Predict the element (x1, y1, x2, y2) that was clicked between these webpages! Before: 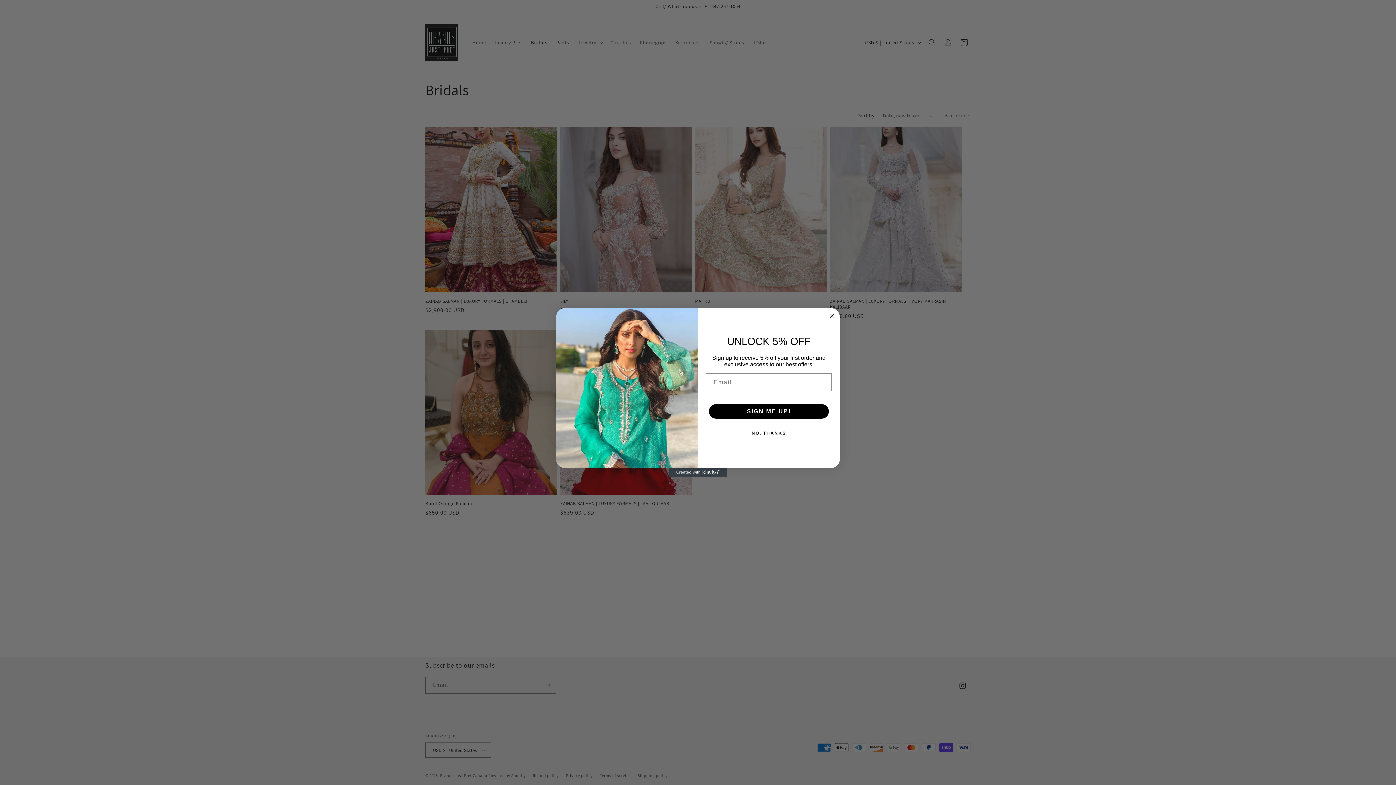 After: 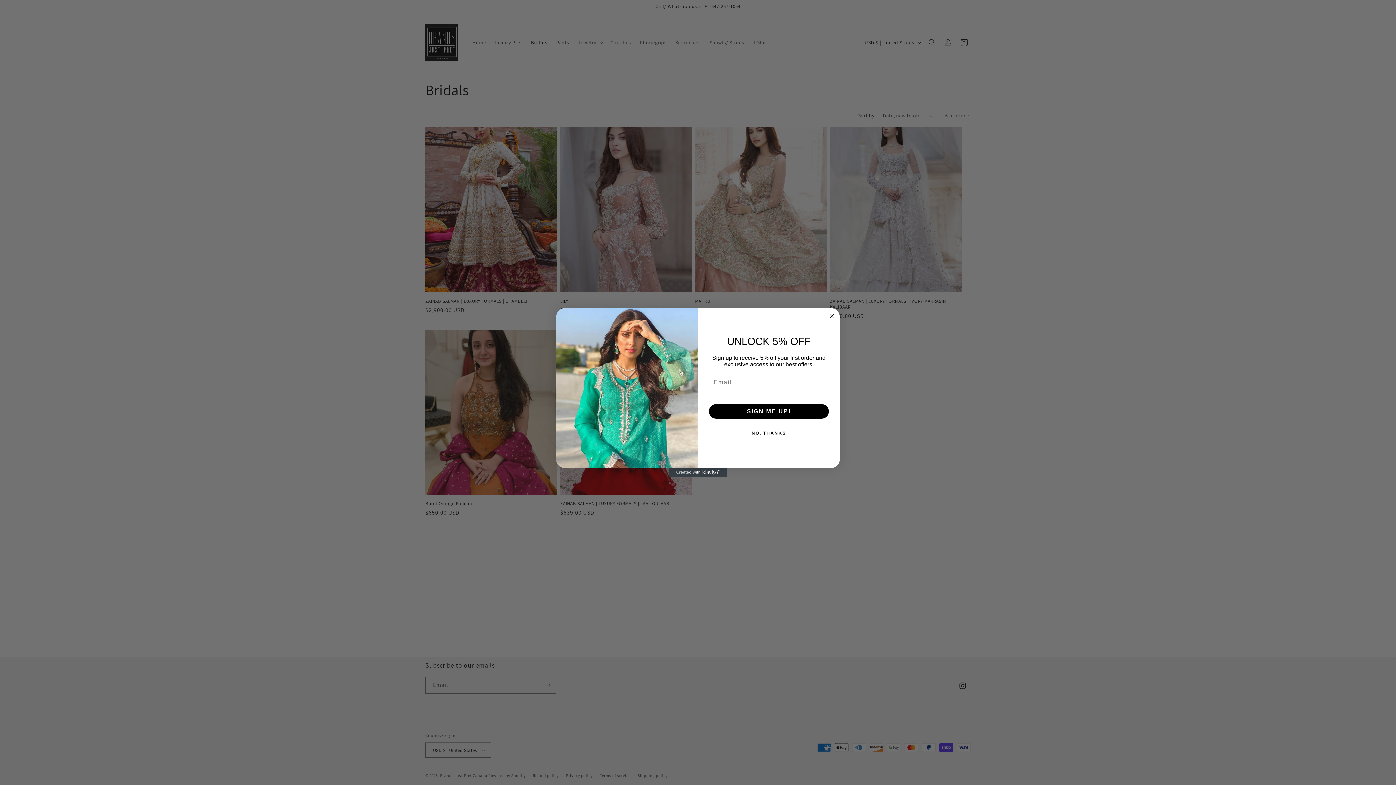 Action: label: Created with Klaviyo - opens in a new tab bbox: (669, 468, 727, 477)